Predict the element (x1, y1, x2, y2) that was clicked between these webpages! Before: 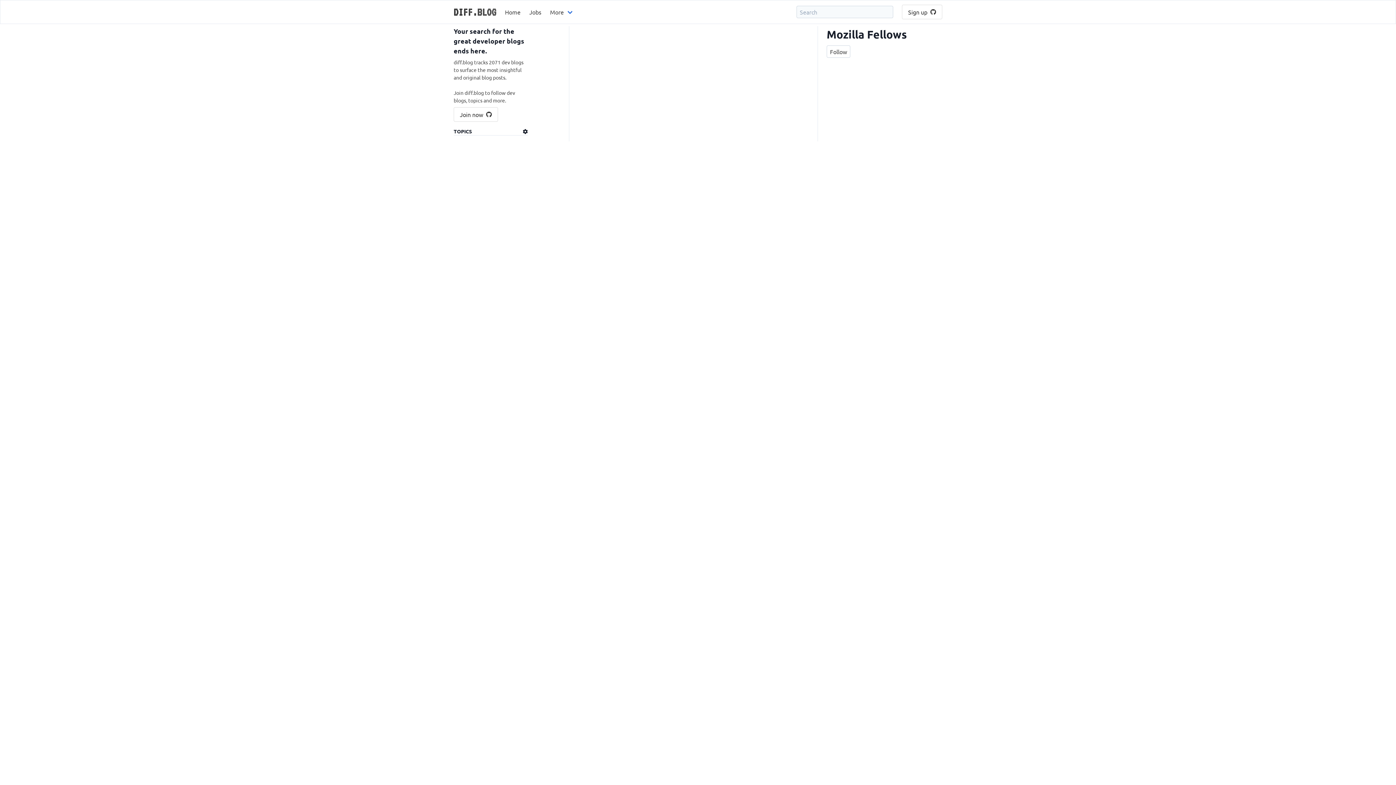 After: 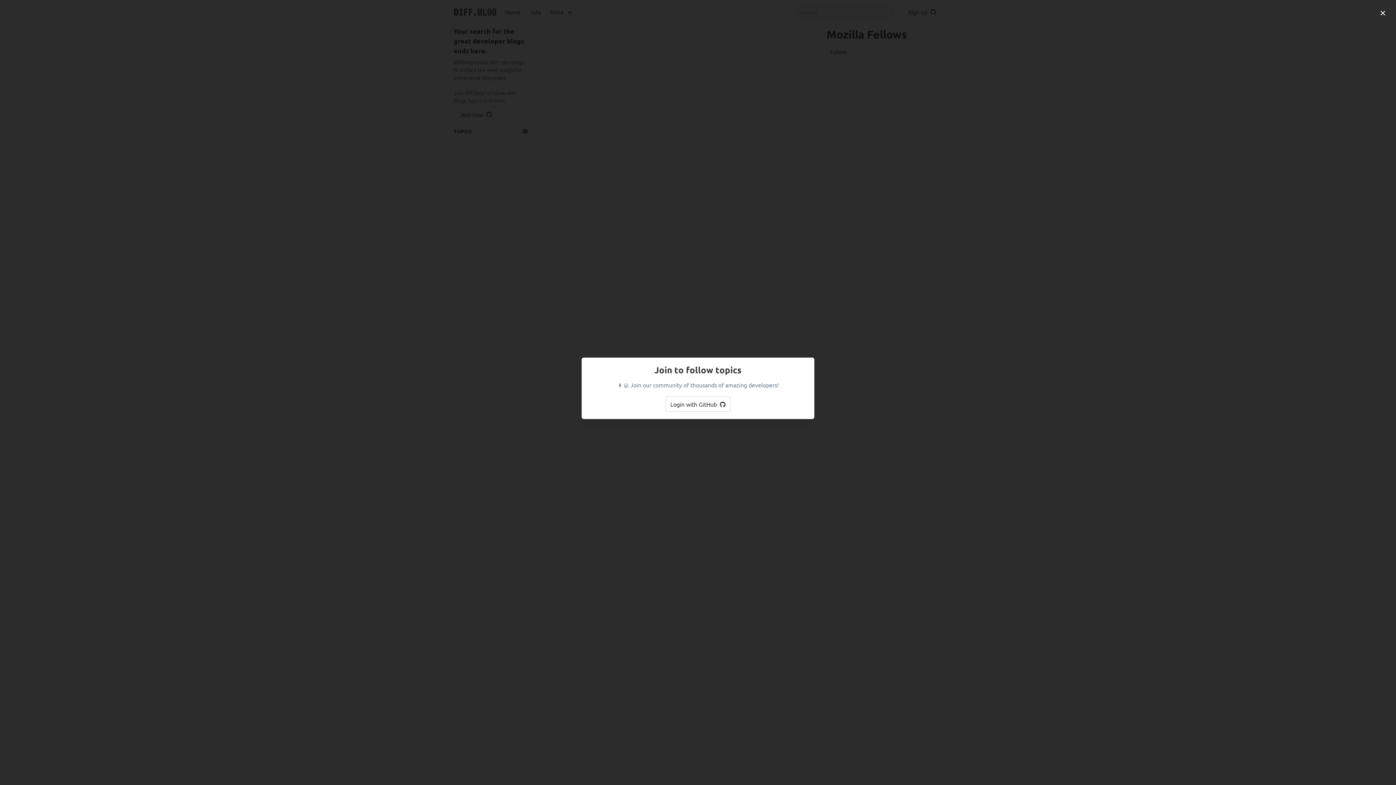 Action: bbox: (522, 127, 528, 135)